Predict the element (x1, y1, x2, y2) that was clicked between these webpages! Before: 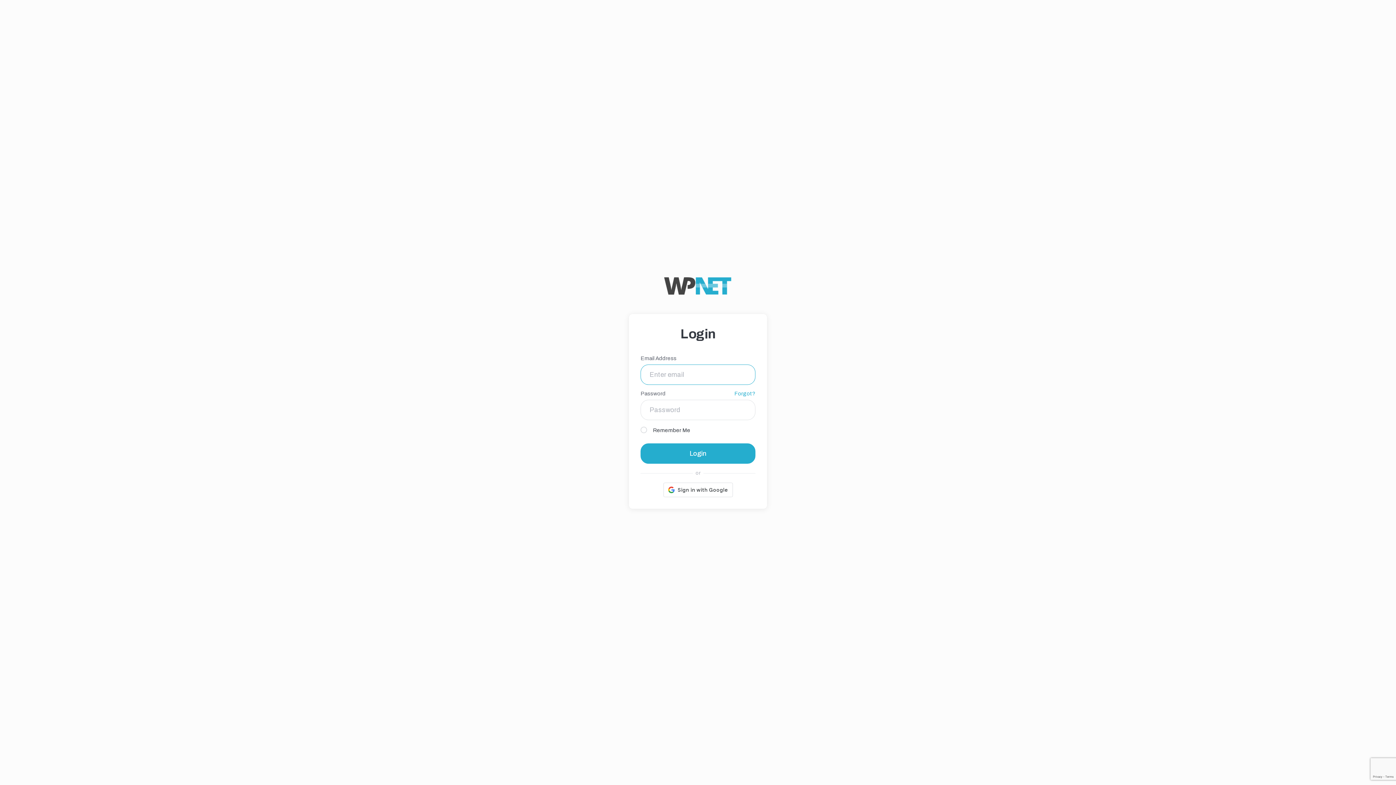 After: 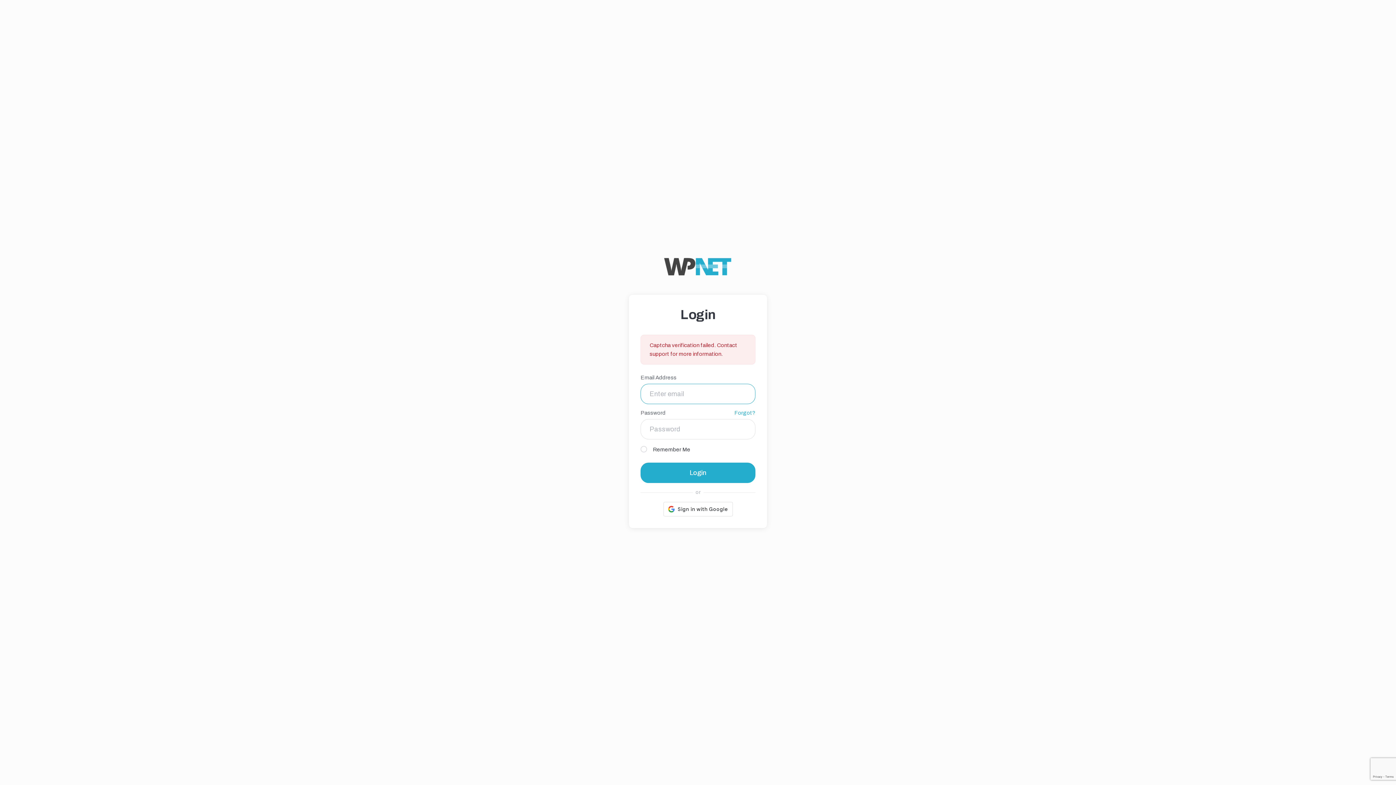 Action: bbox: (640, 443, 755, 464) label: Login